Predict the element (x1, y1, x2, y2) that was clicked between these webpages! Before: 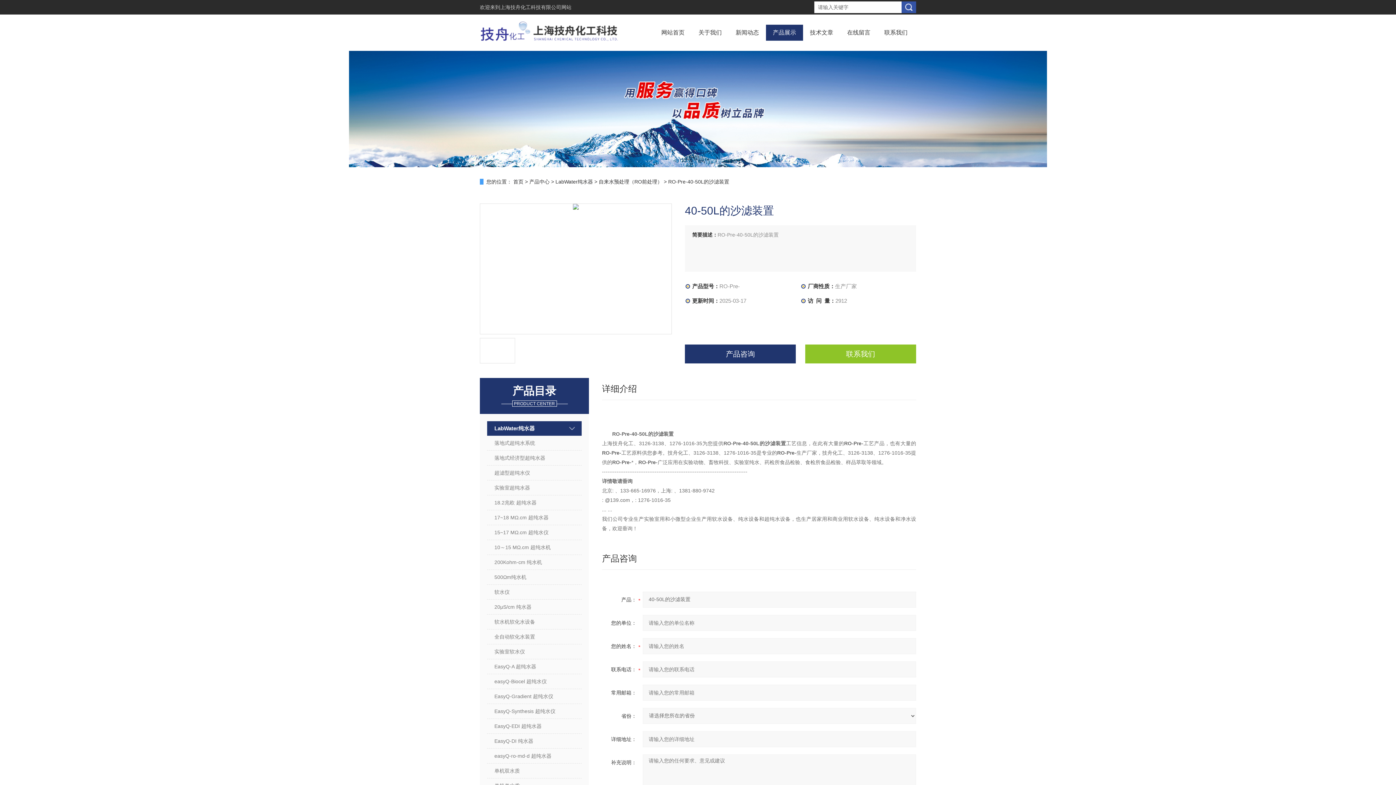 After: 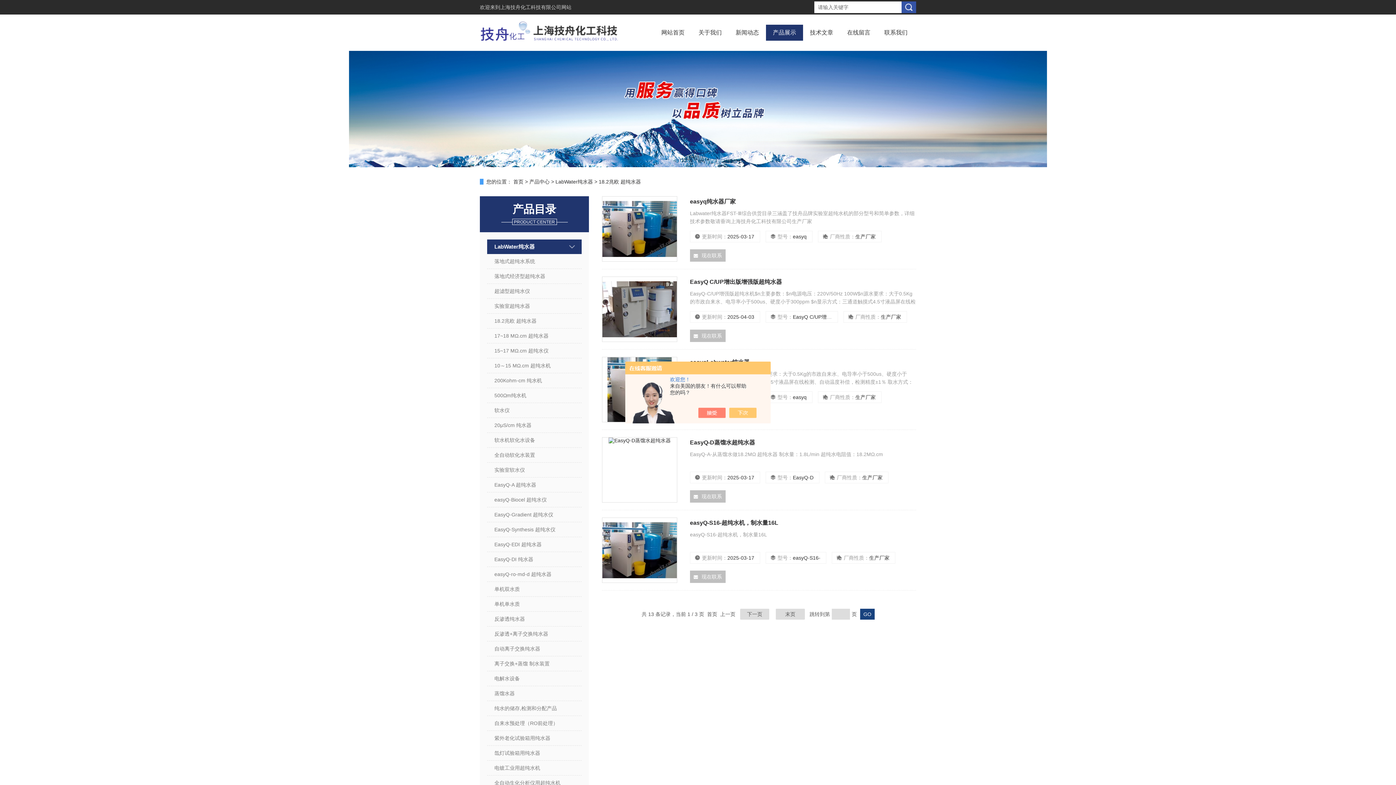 Action: label: 18.2兆欧 超纯水器 bbox: (487, 495, 581, 510)